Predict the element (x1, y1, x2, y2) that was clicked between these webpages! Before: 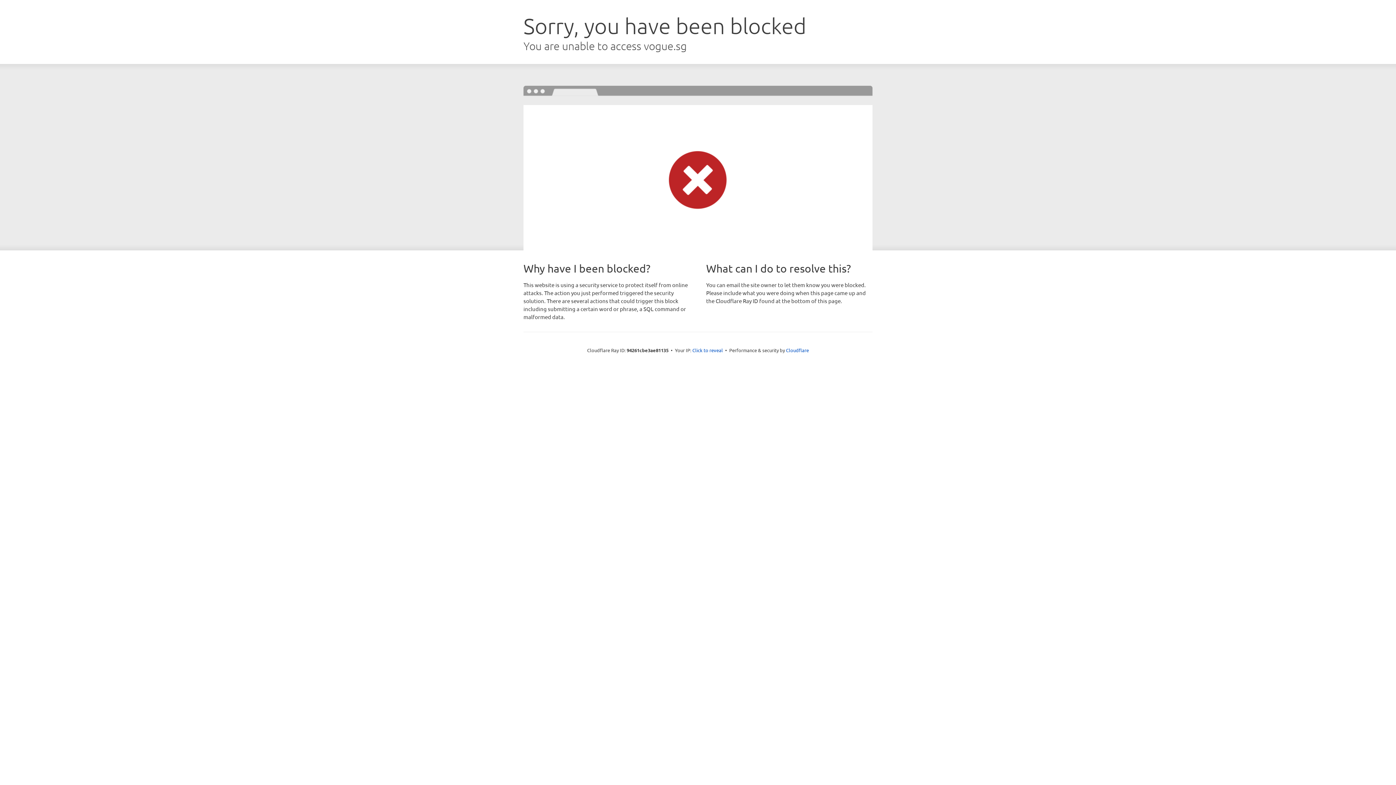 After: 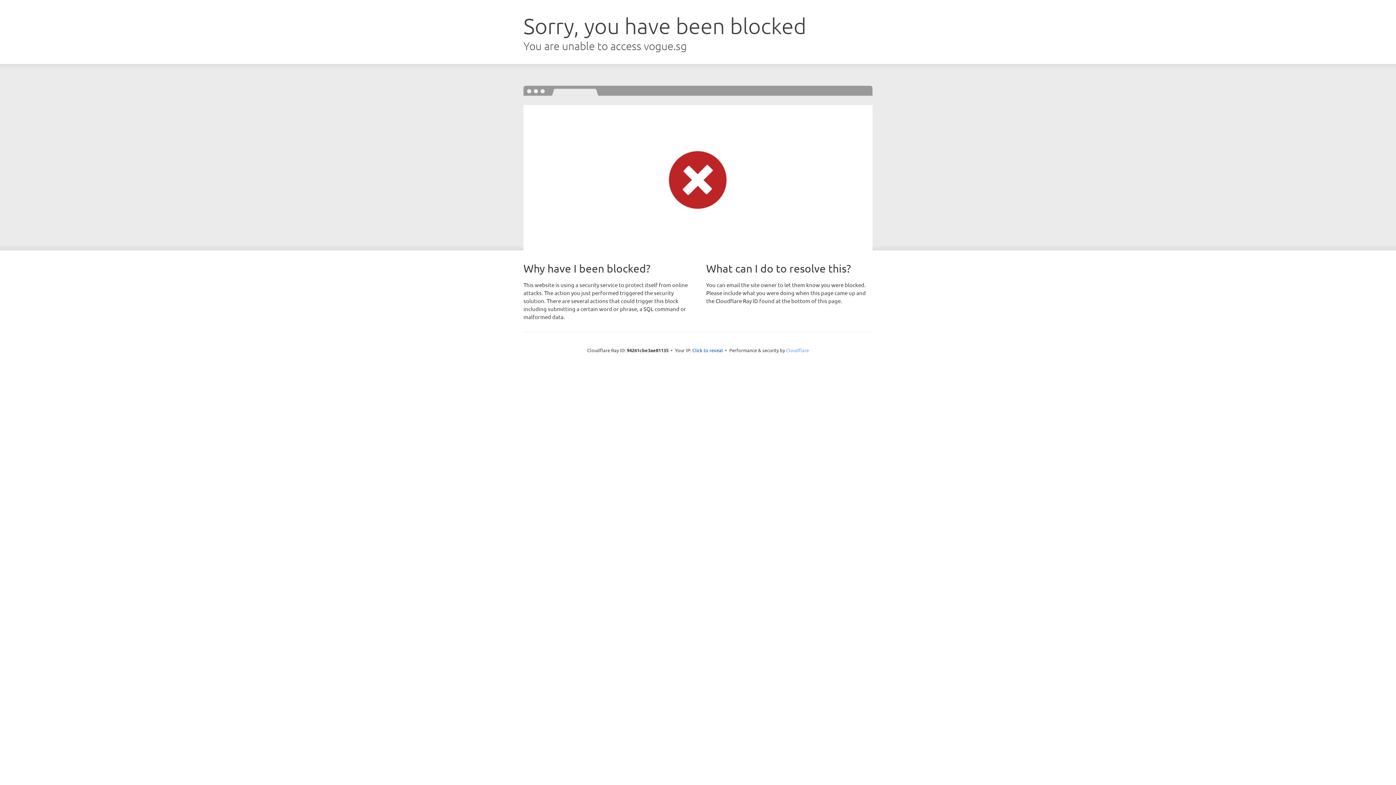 Action: bbox: (786, 347, 809, 353) label: Cloudflare